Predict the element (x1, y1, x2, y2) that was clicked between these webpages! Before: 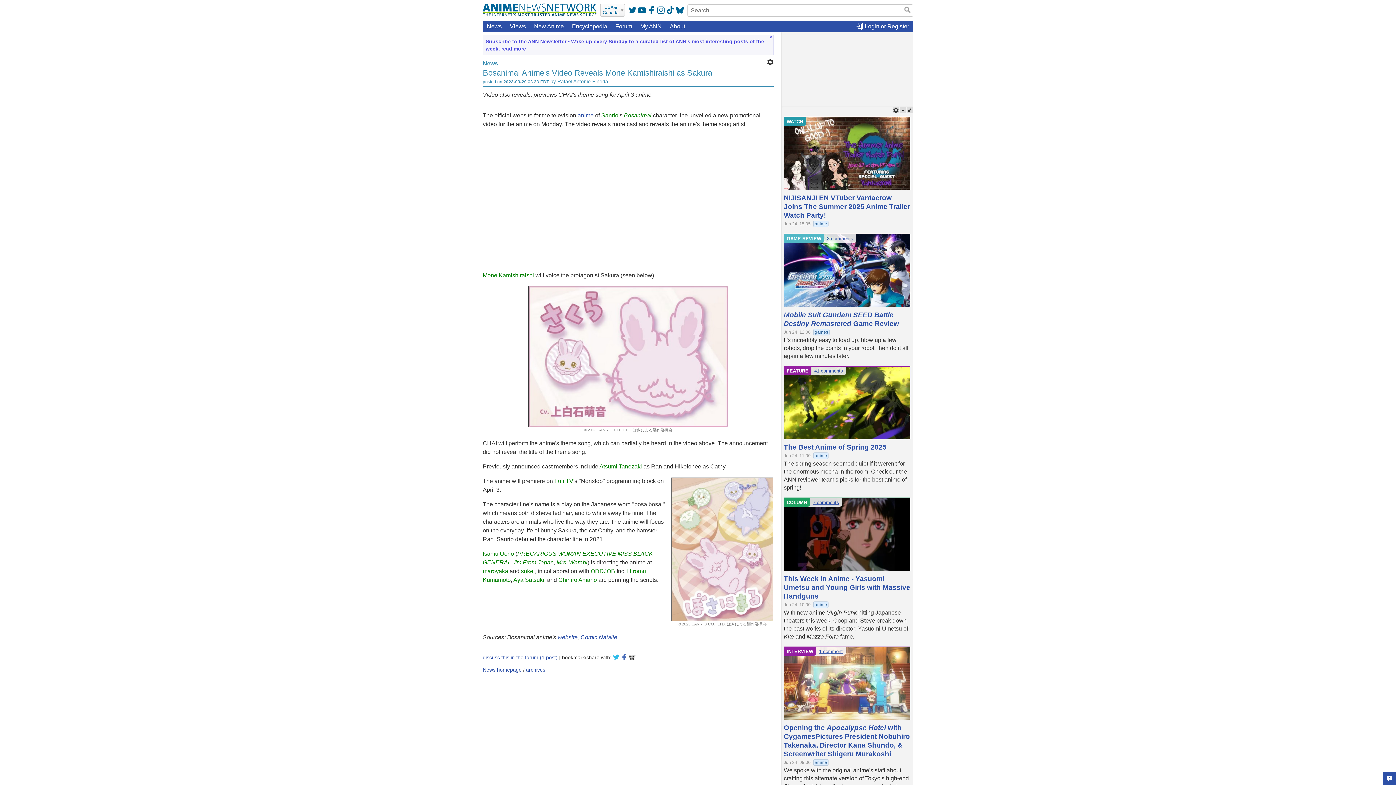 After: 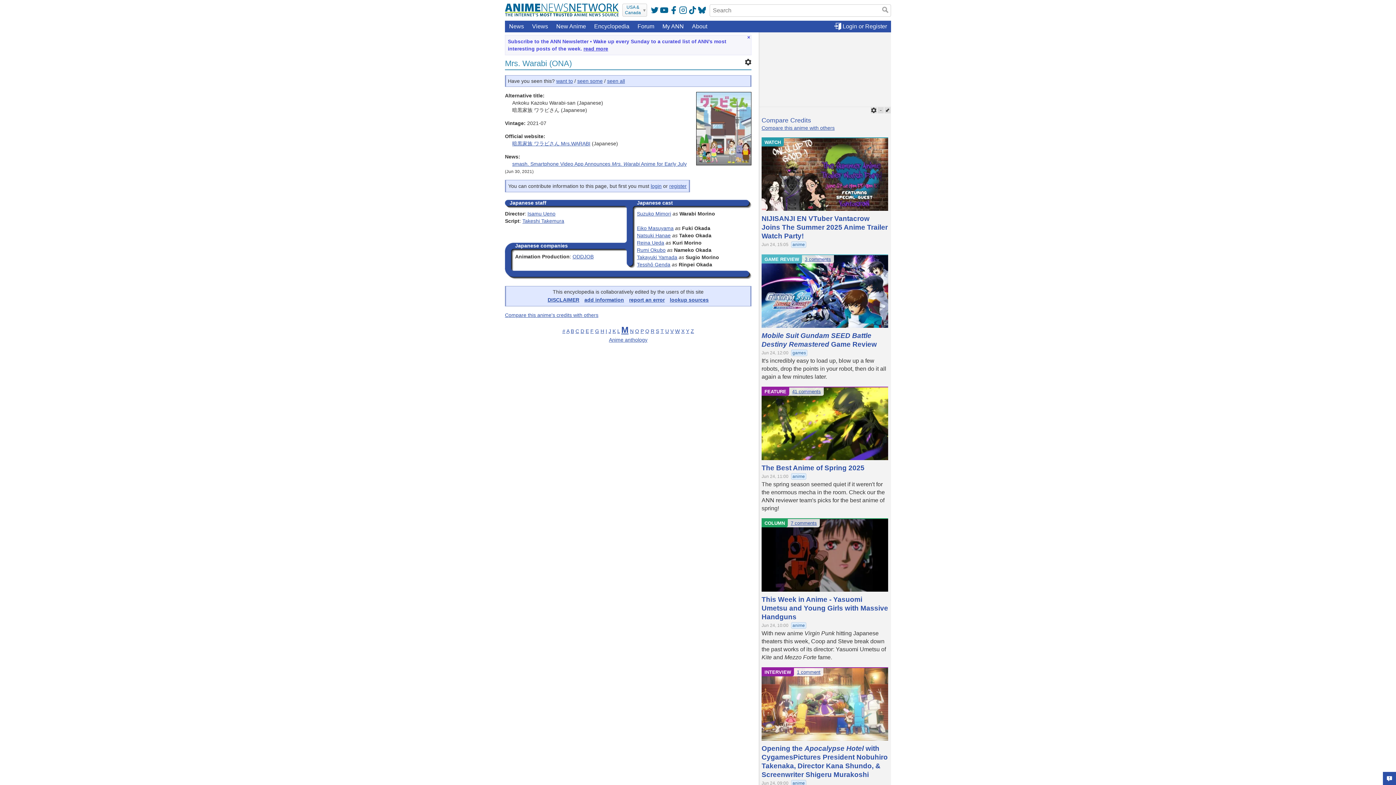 Action: label: Mrs. Warabi bbox: (556, 559, 587, 565)